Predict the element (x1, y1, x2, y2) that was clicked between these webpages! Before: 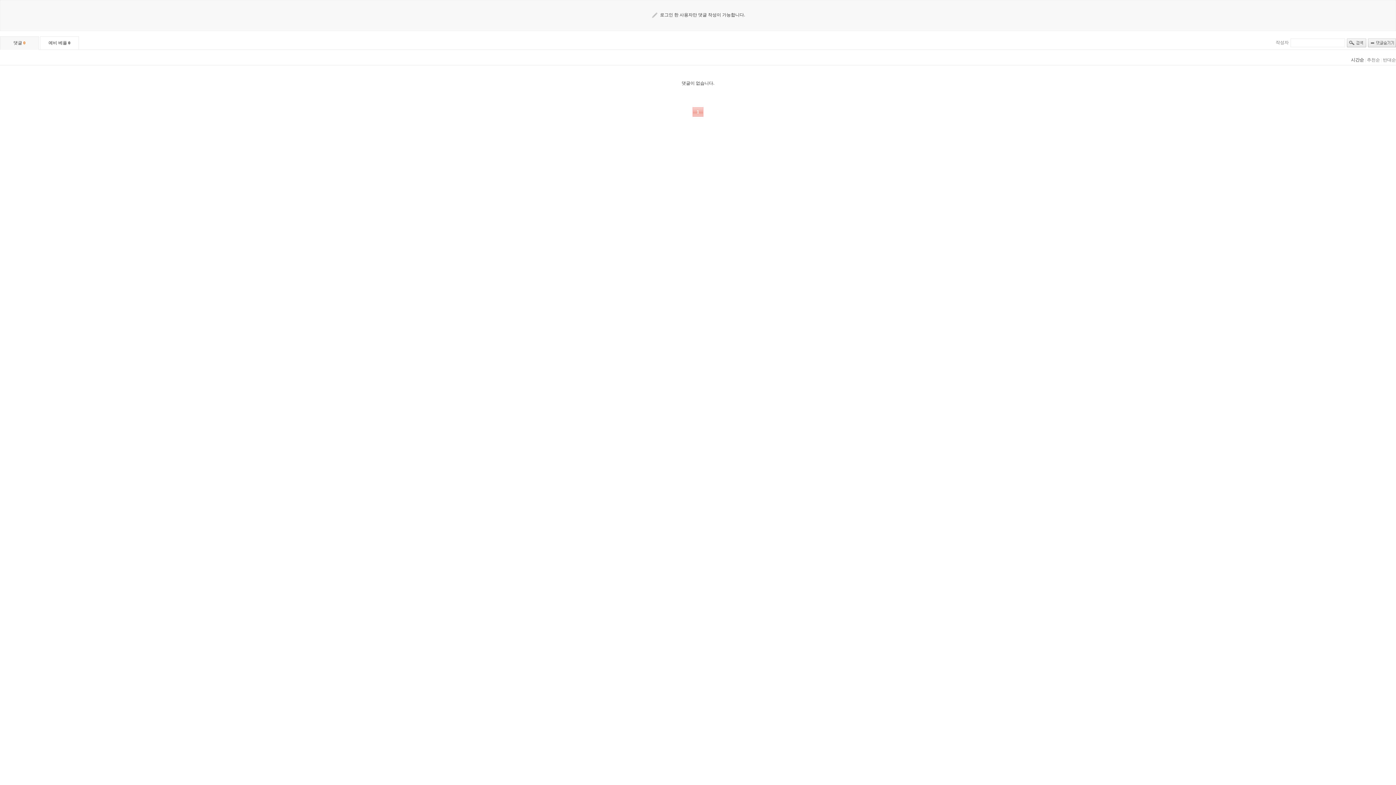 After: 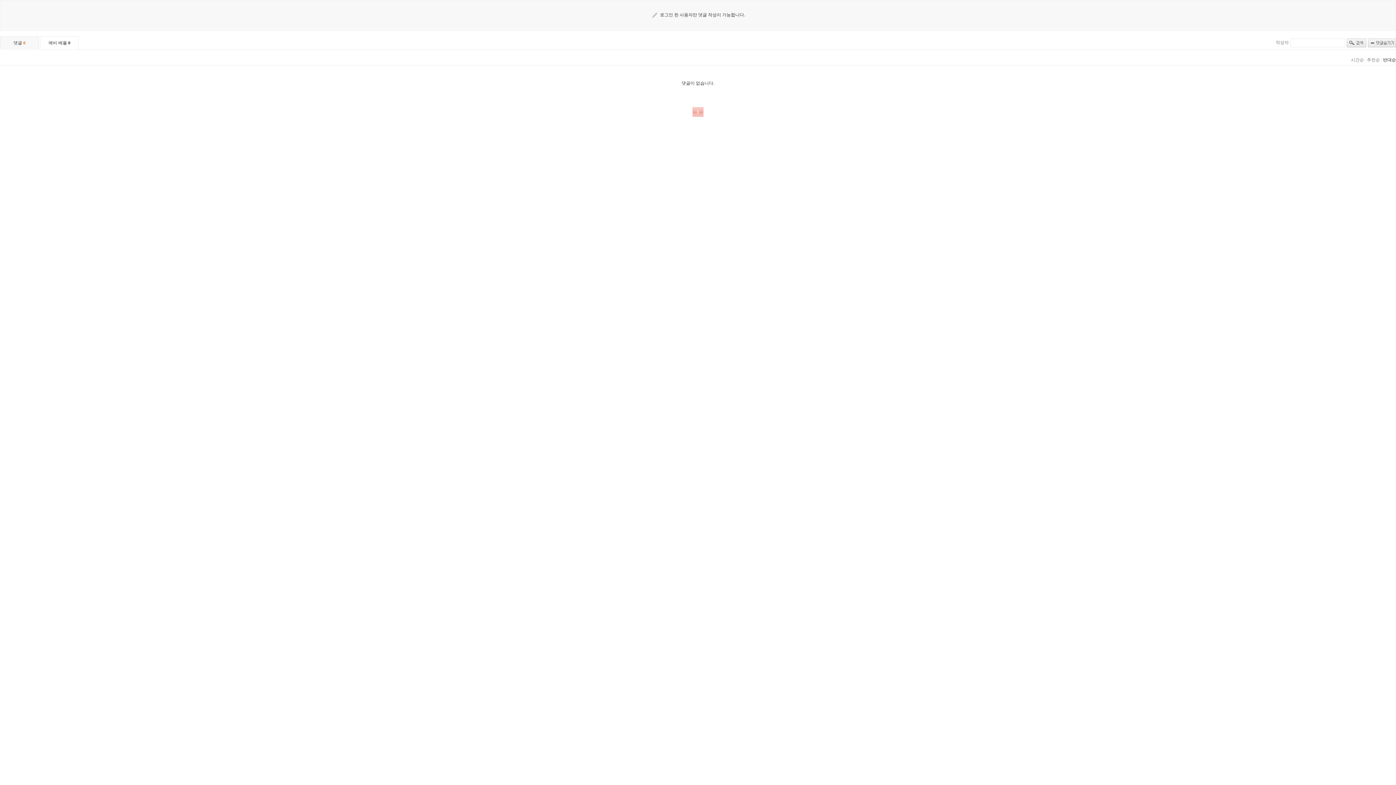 Action: label: 반대순 bbox: (1383, 57, 1396, 62)